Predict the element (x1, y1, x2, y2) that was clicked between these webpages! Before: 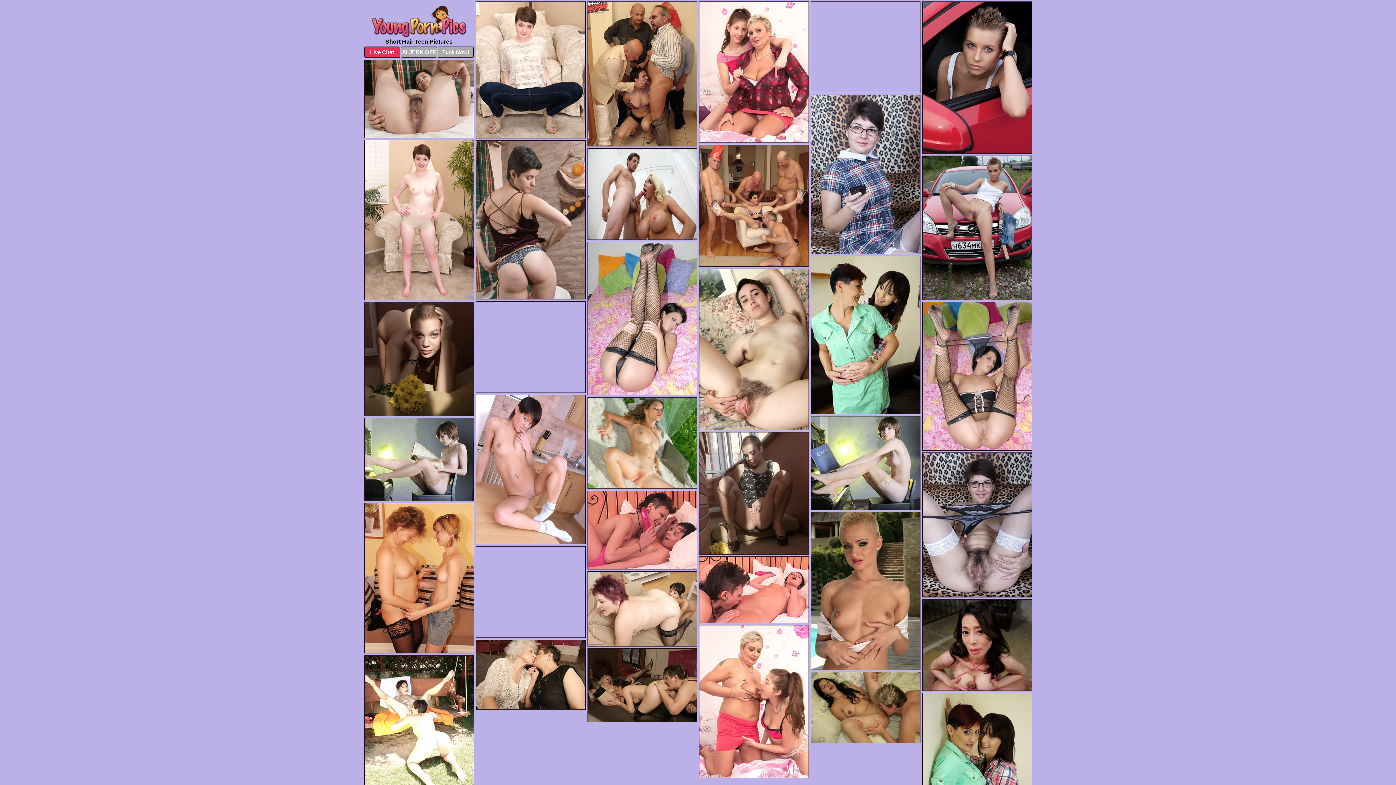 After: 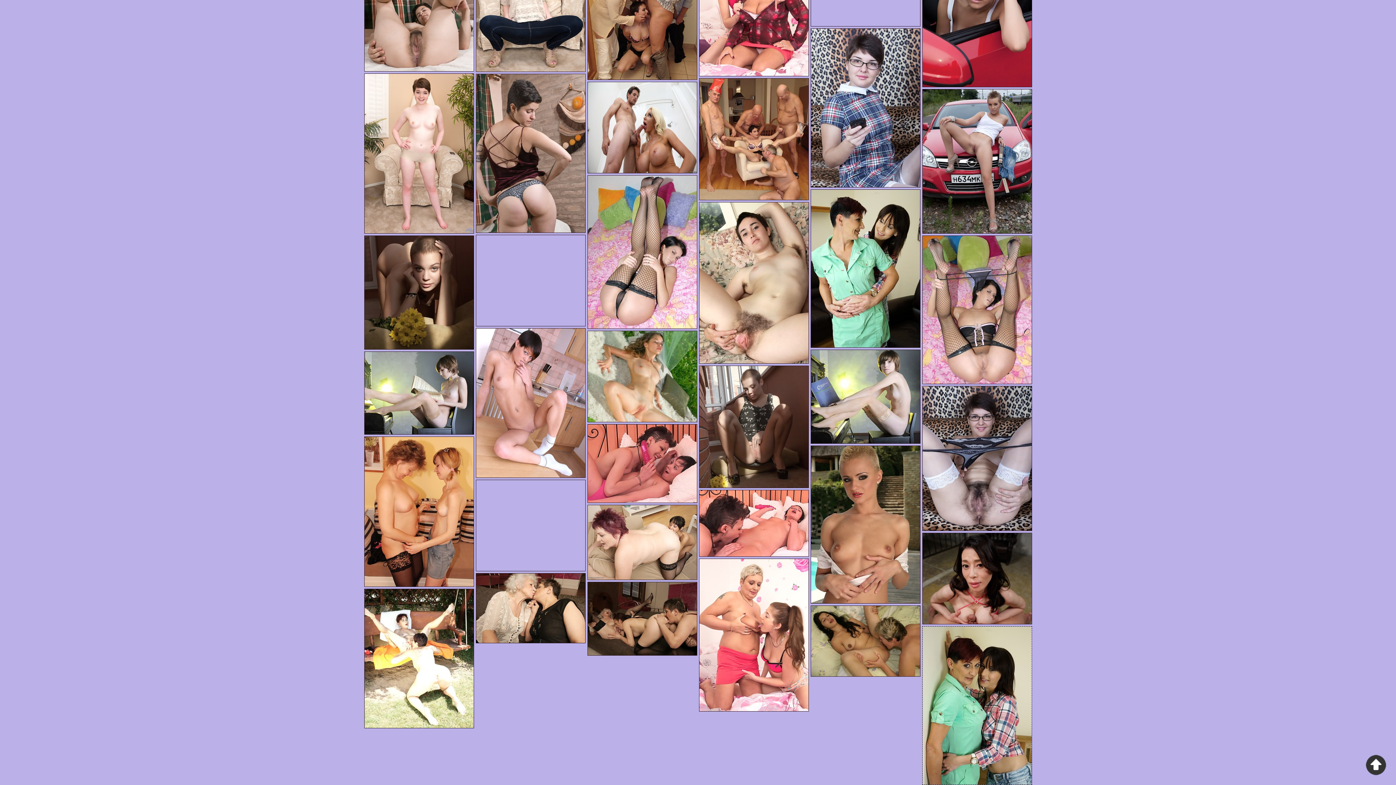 Action: bbox: (922, 693, 1032, 852)